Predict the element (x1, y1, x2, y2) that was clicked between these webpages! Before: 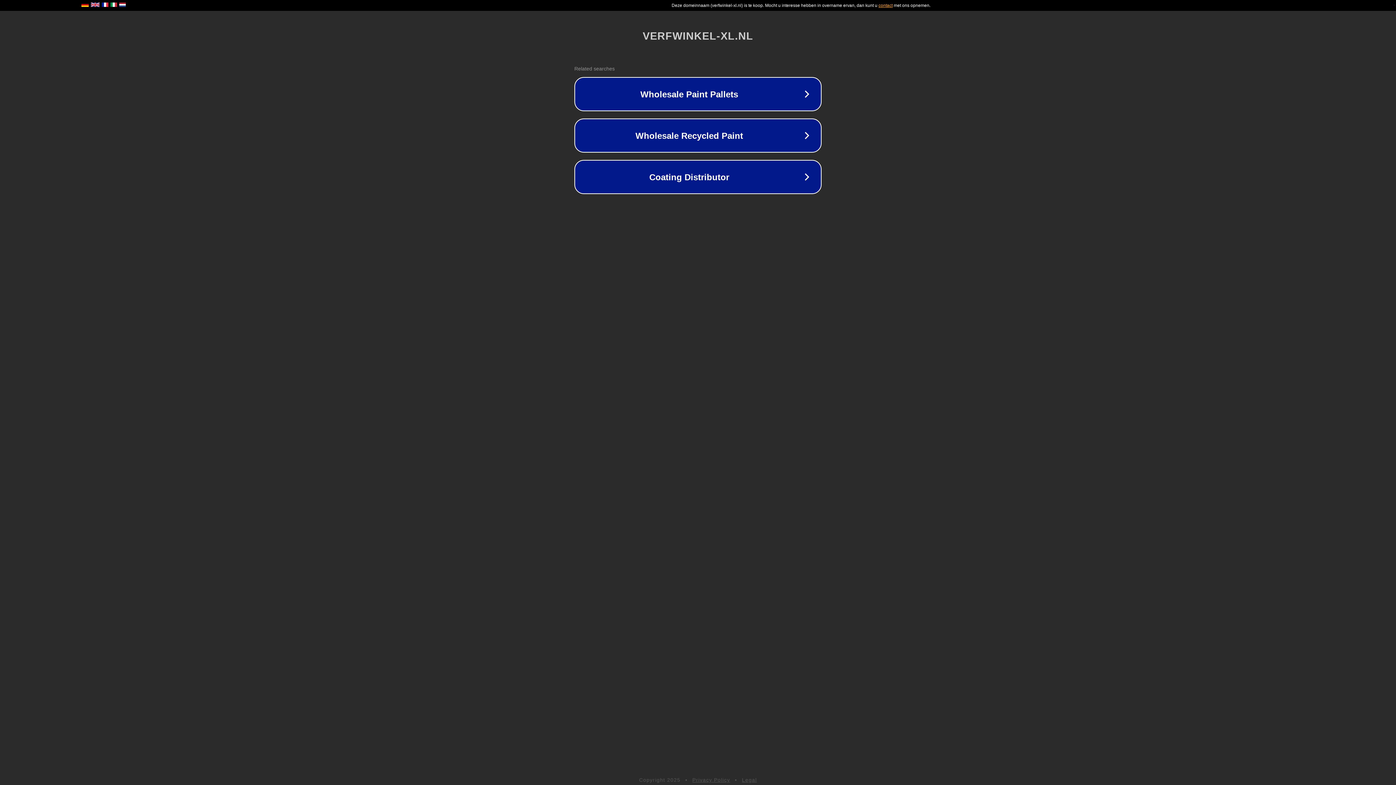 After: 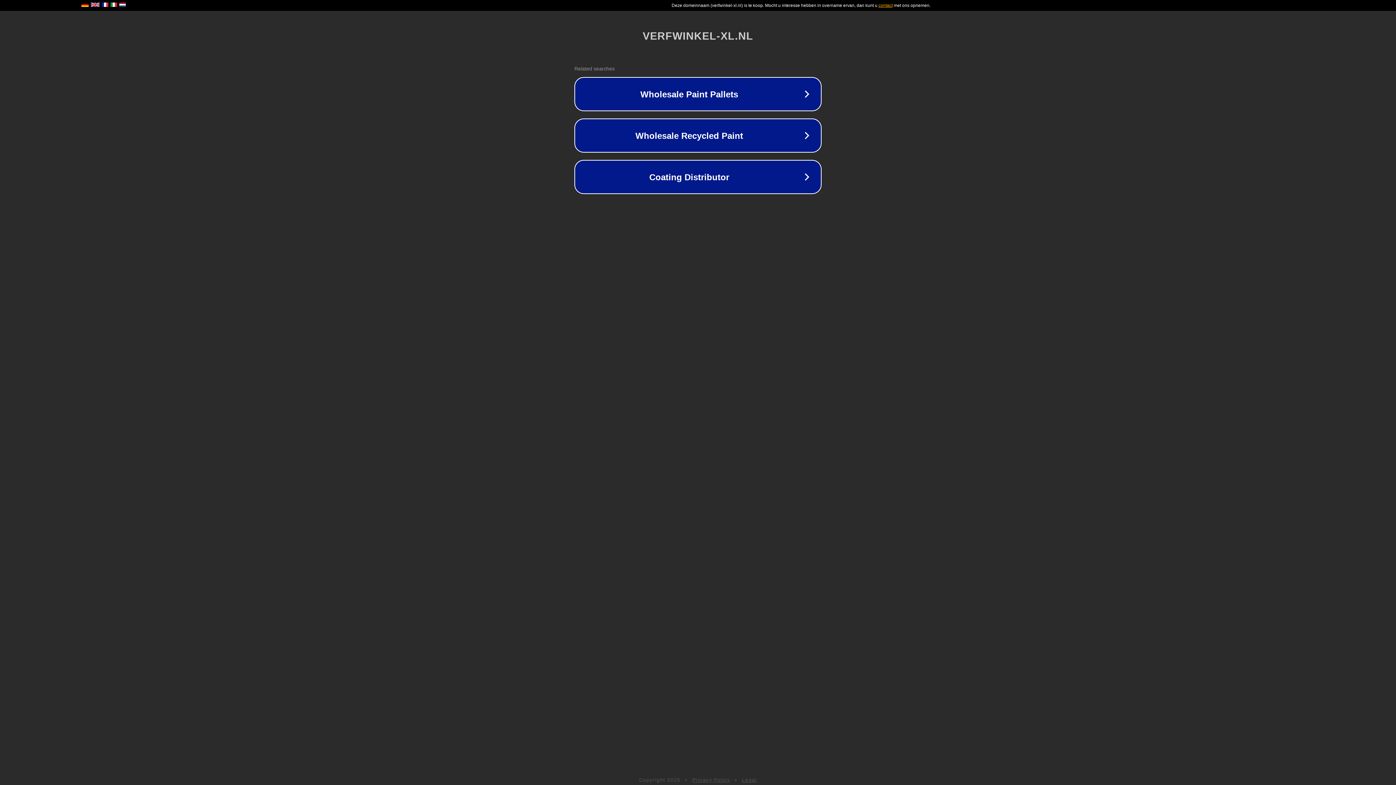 Action: bbox: (742, 777, 757, 783) label: Legal